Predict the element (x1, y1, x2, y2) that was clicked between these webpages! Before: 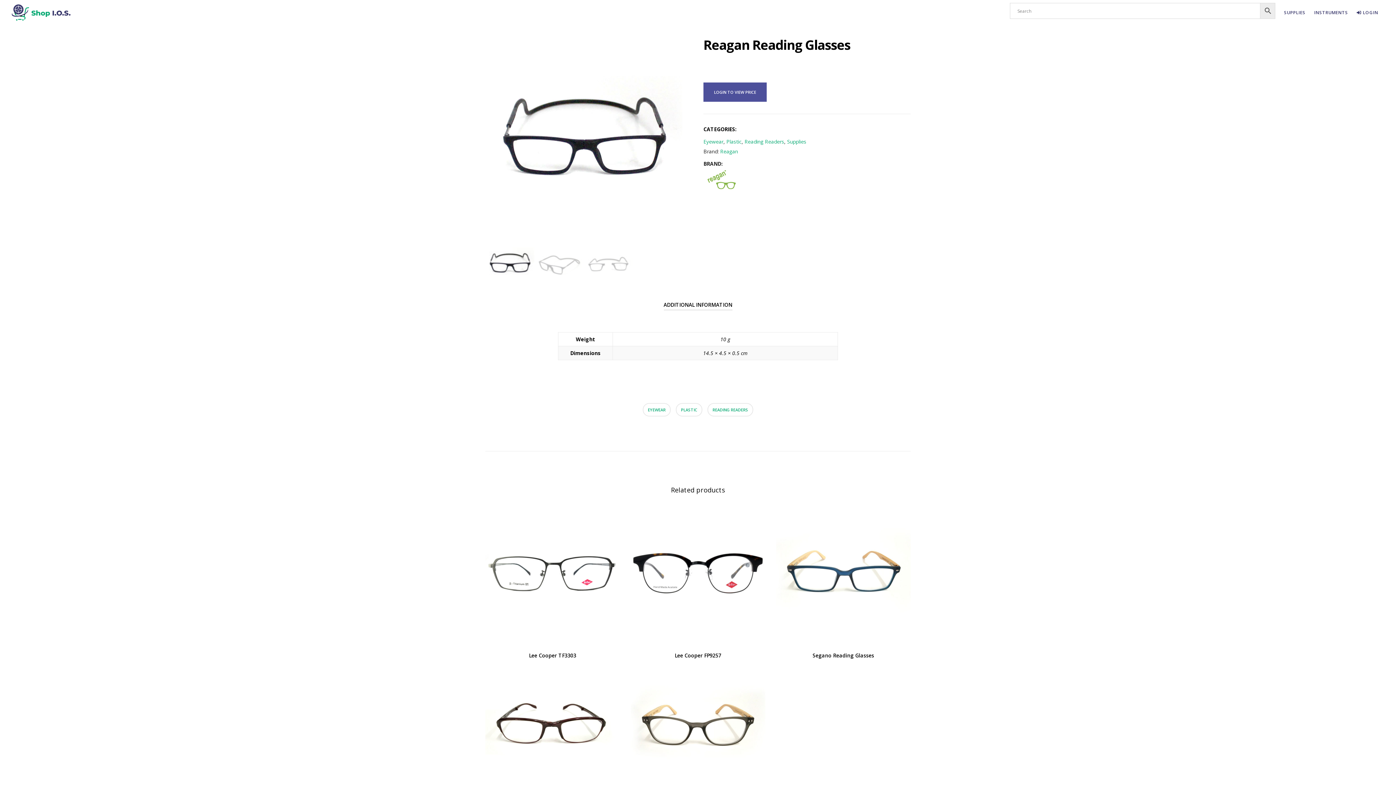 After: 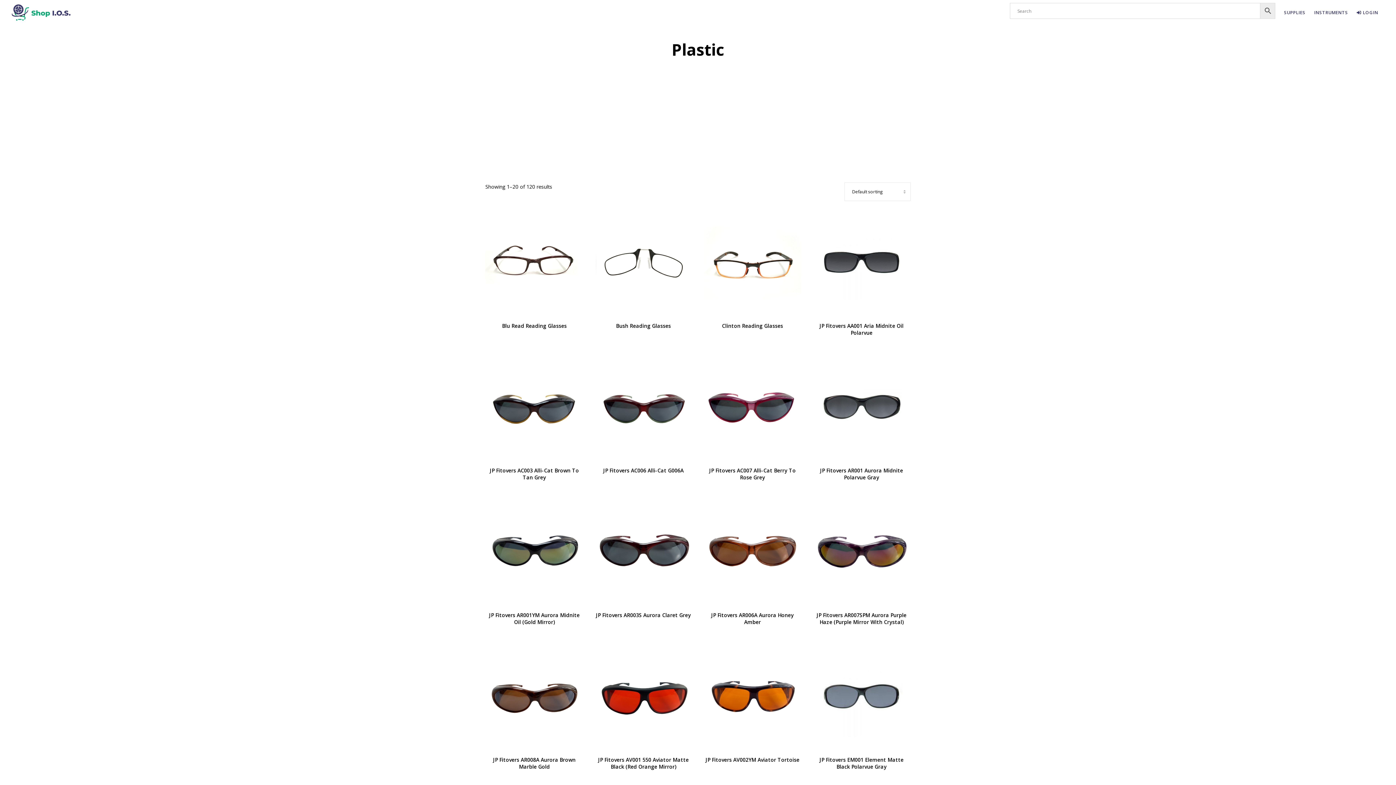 Action: label: Plastic bbox: (726, 138, 741, 145)